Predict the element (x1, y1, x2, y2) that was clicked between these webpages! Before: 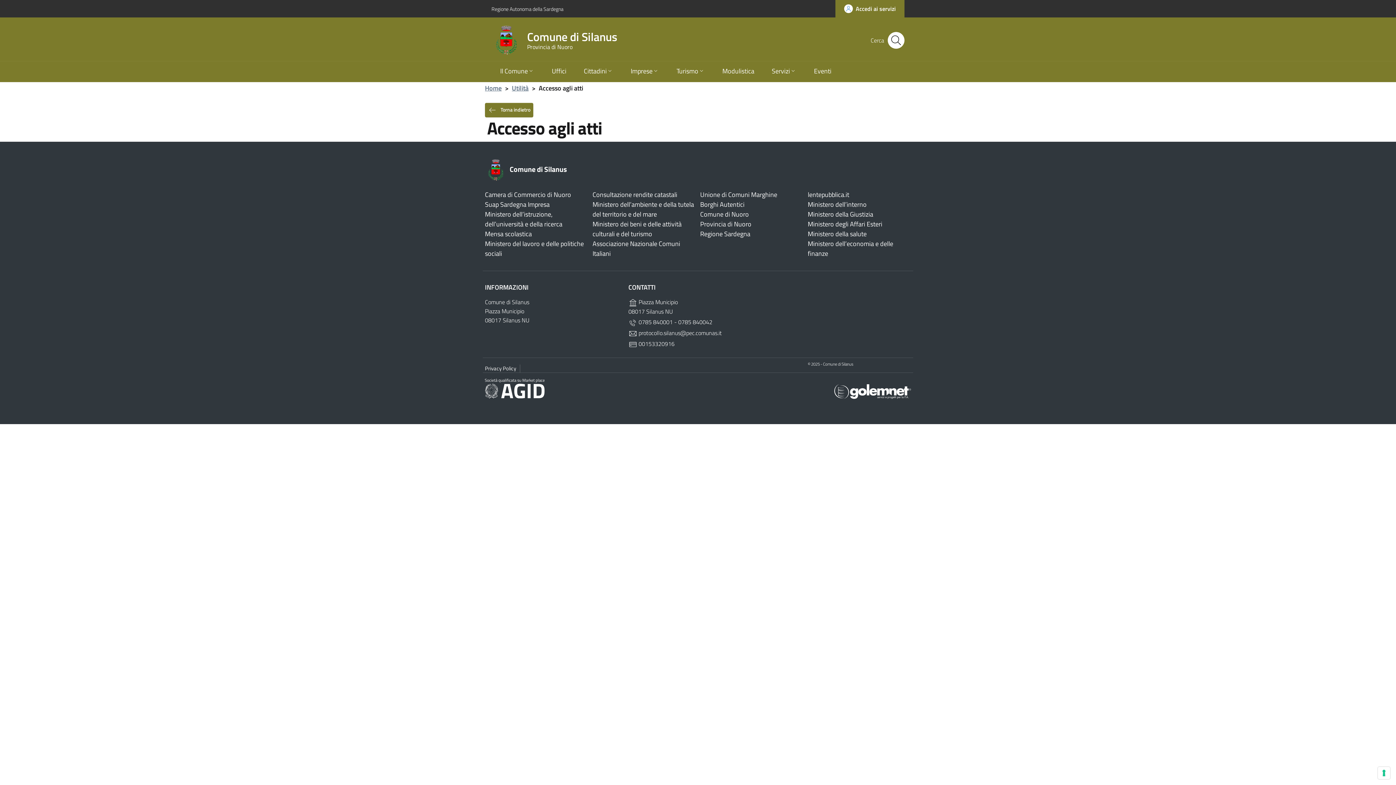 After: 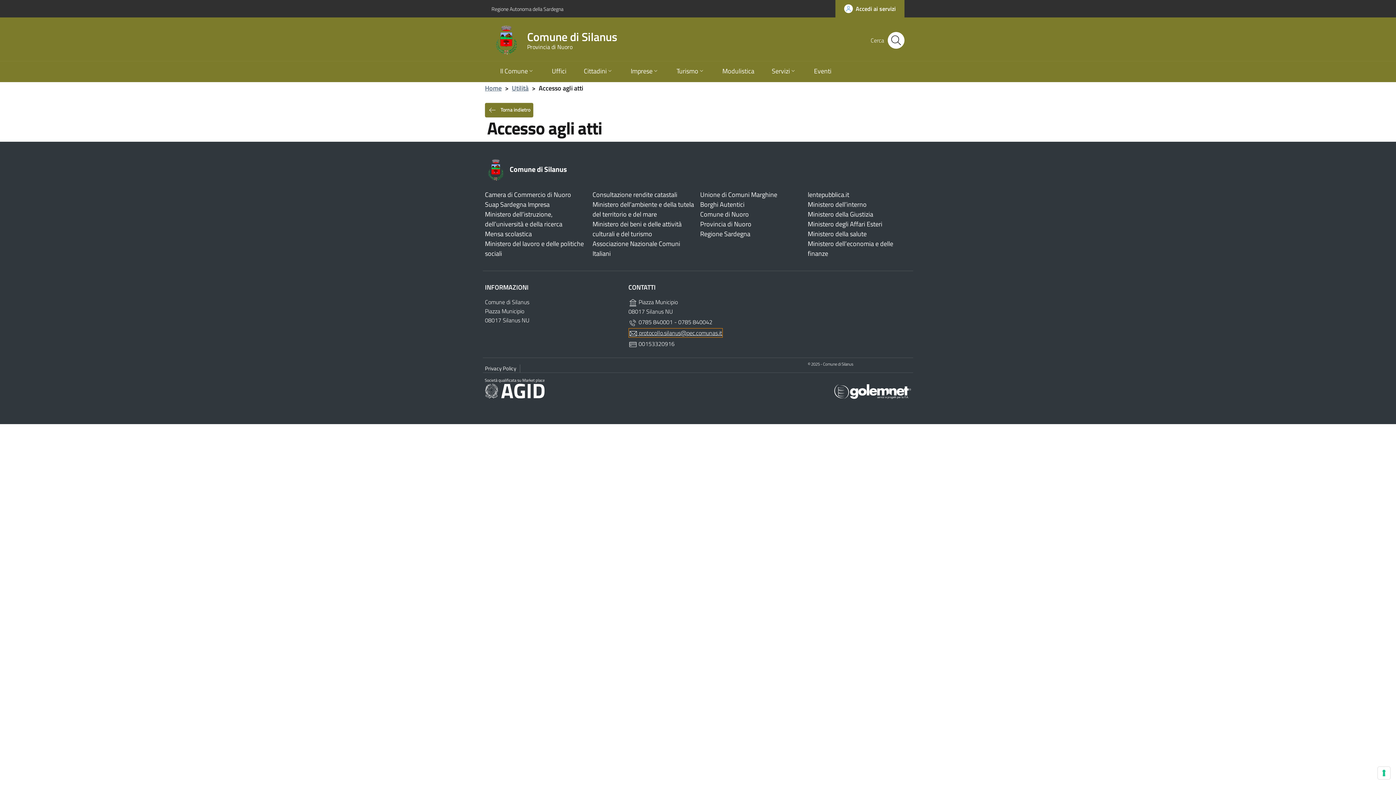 Action: bbox: (628, 328, 722, 337) label:  protocollo.silanus@pec.comunas.it